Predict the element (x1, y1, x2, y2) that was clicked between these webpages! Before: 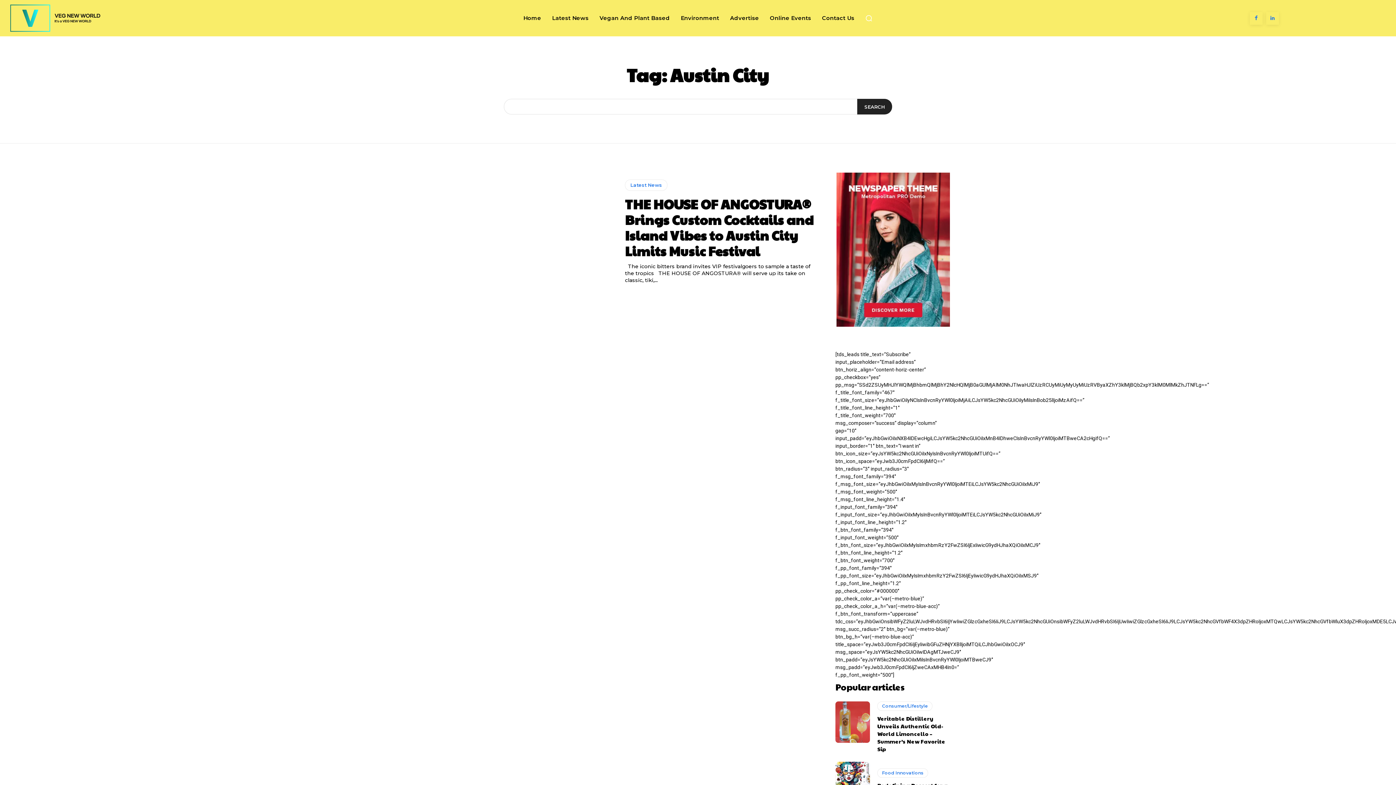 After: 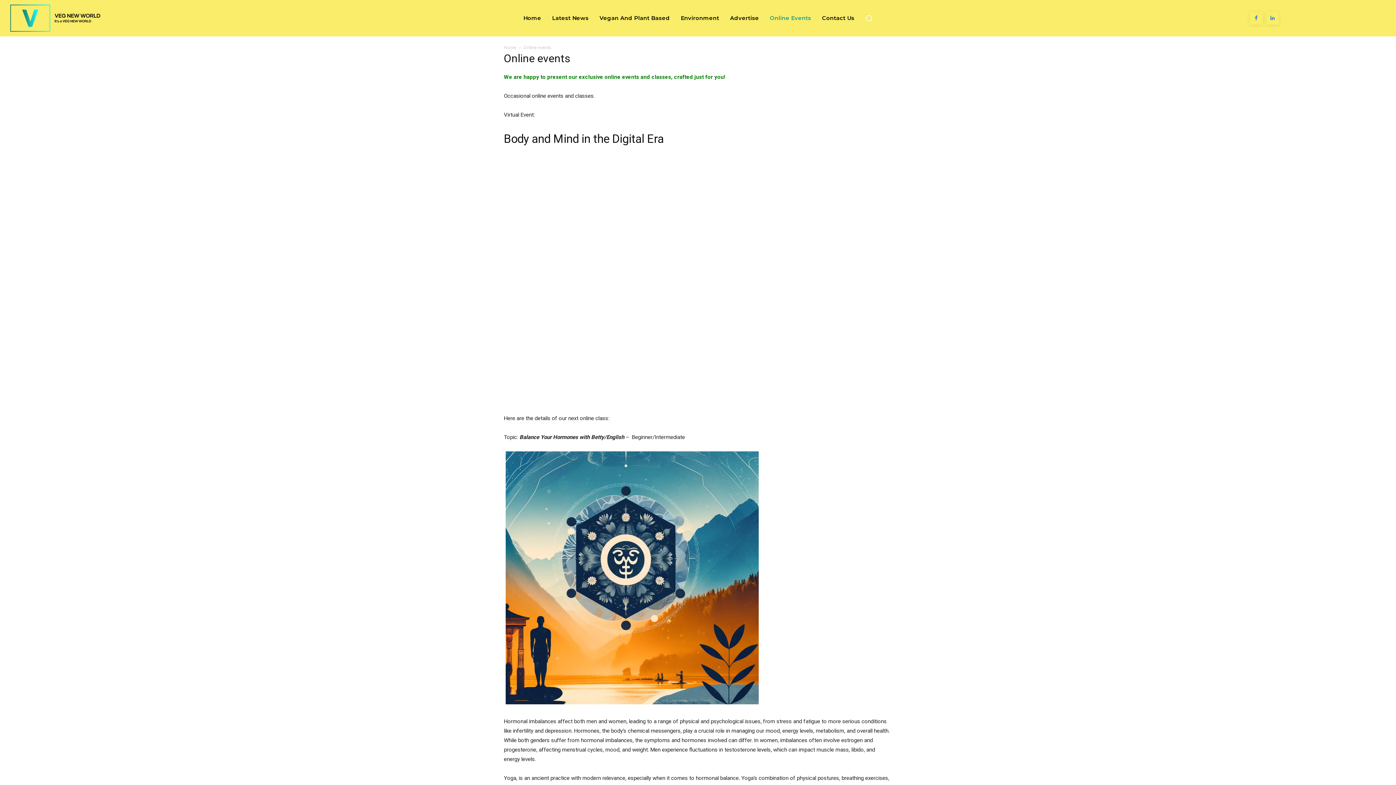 Action: label: Online Events bbox: (766, 0, 815, 36)